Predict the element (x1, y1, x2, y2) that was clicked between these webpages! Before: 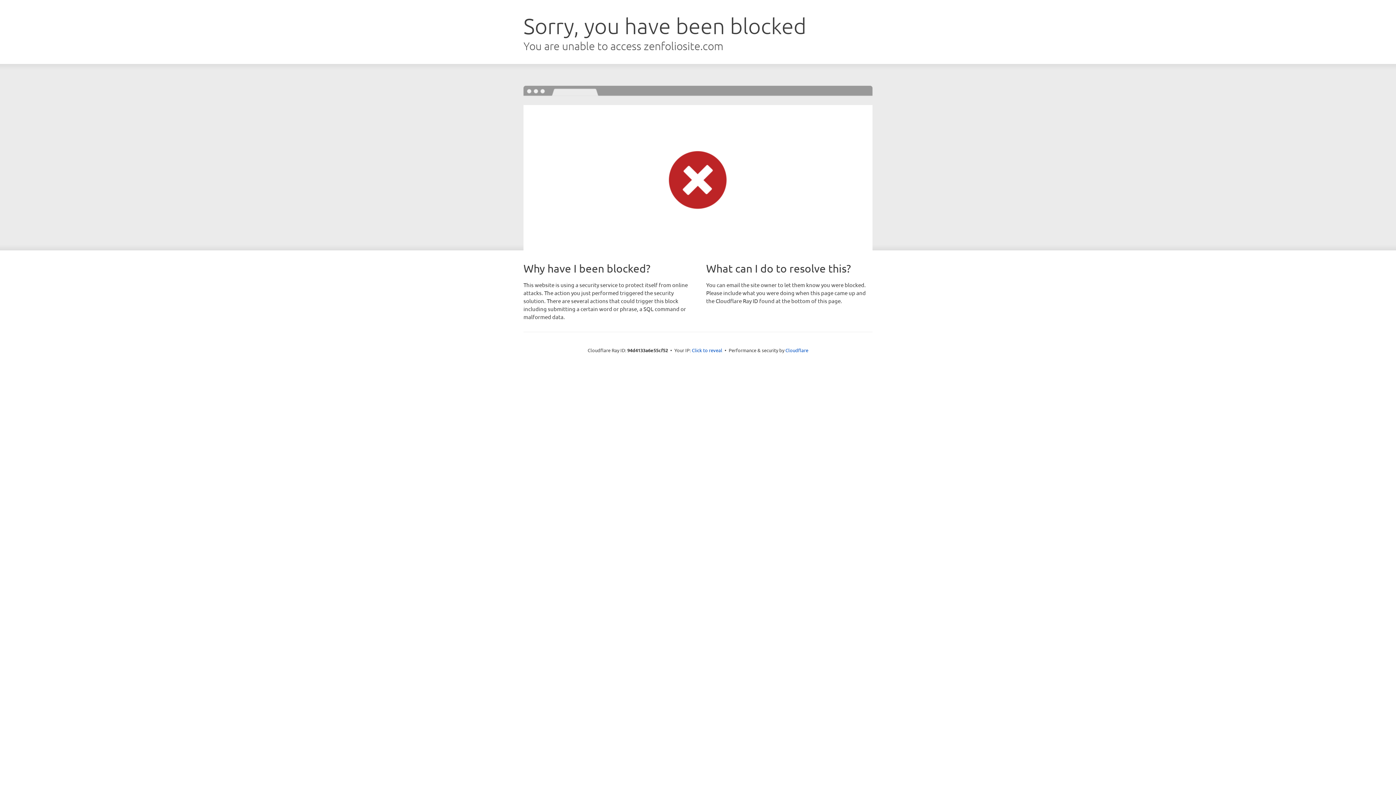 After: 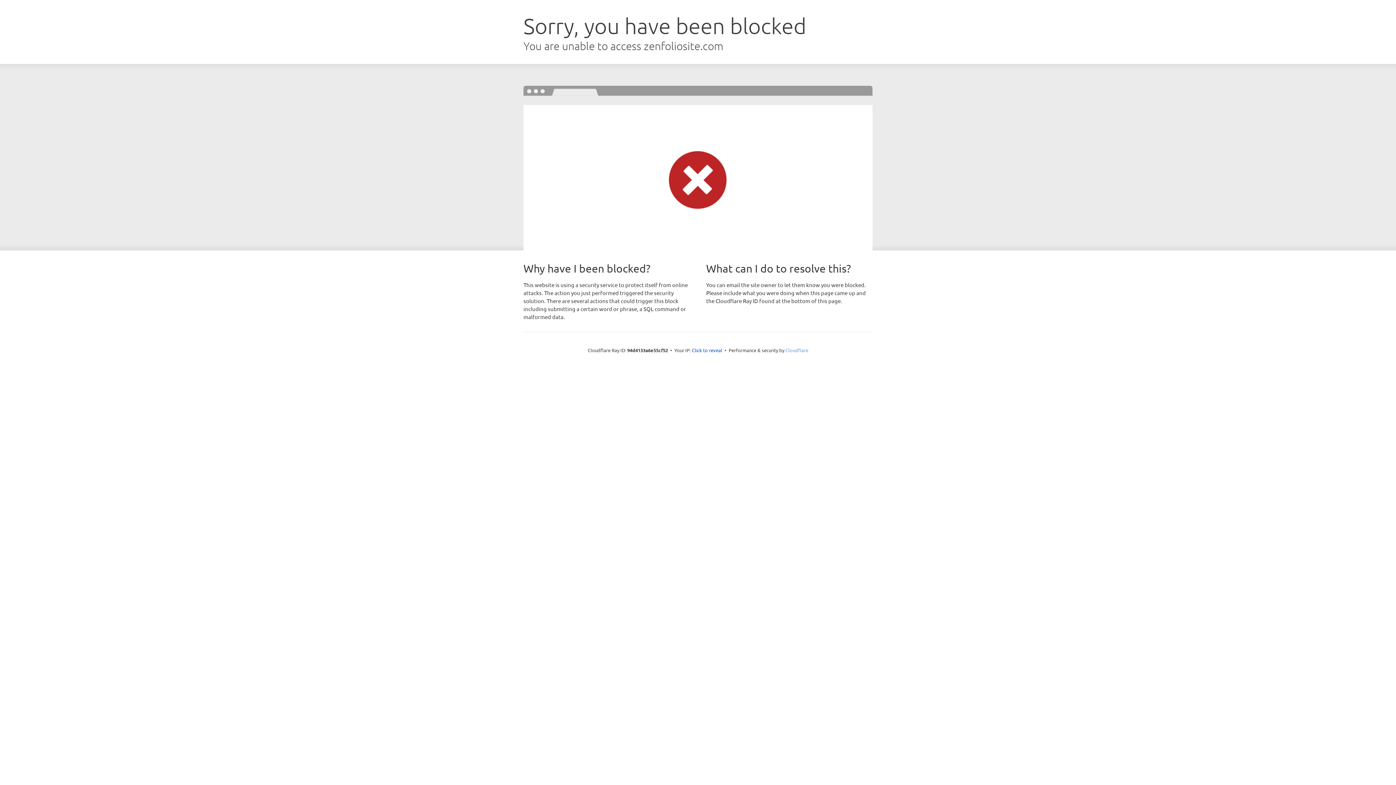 Action: bbox: (785, 347, 808, 353) label: Cloudflare